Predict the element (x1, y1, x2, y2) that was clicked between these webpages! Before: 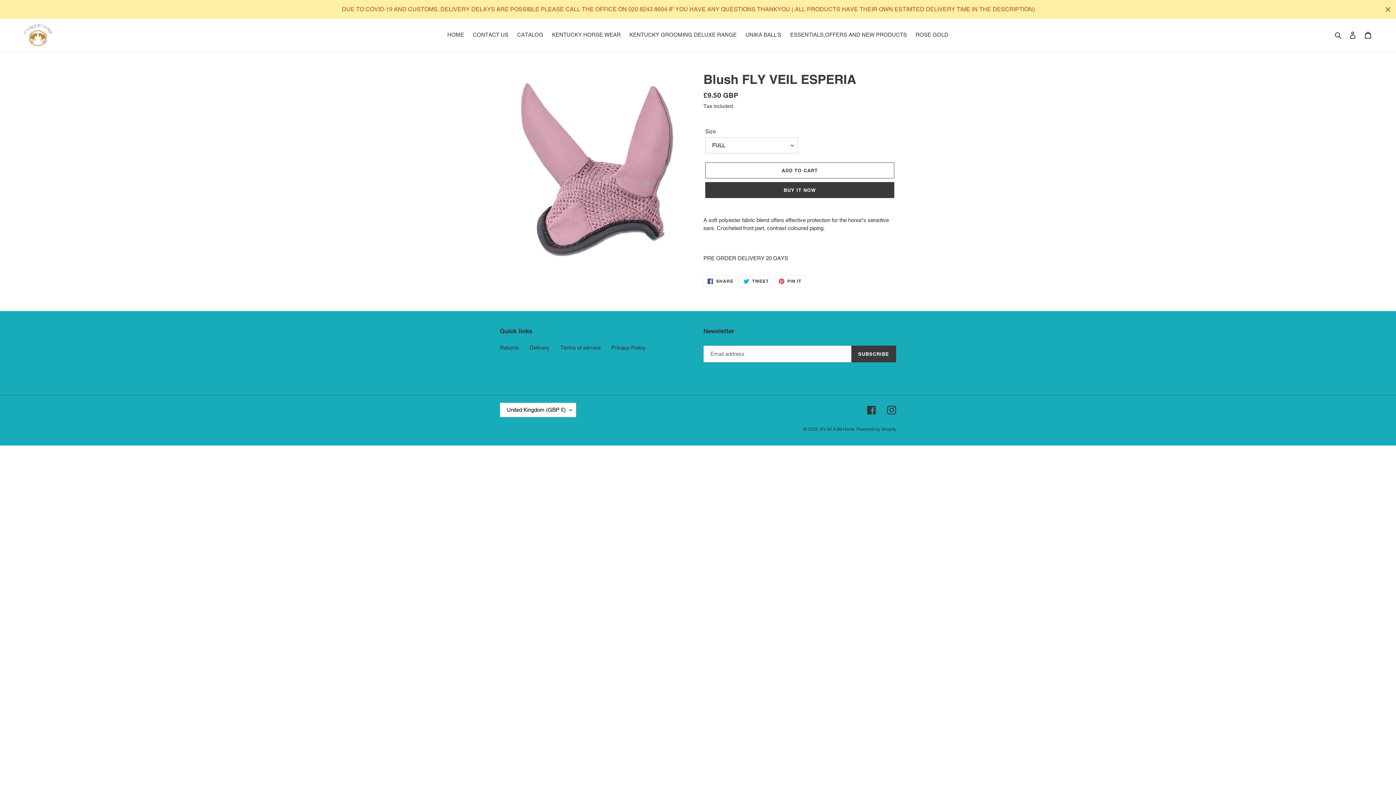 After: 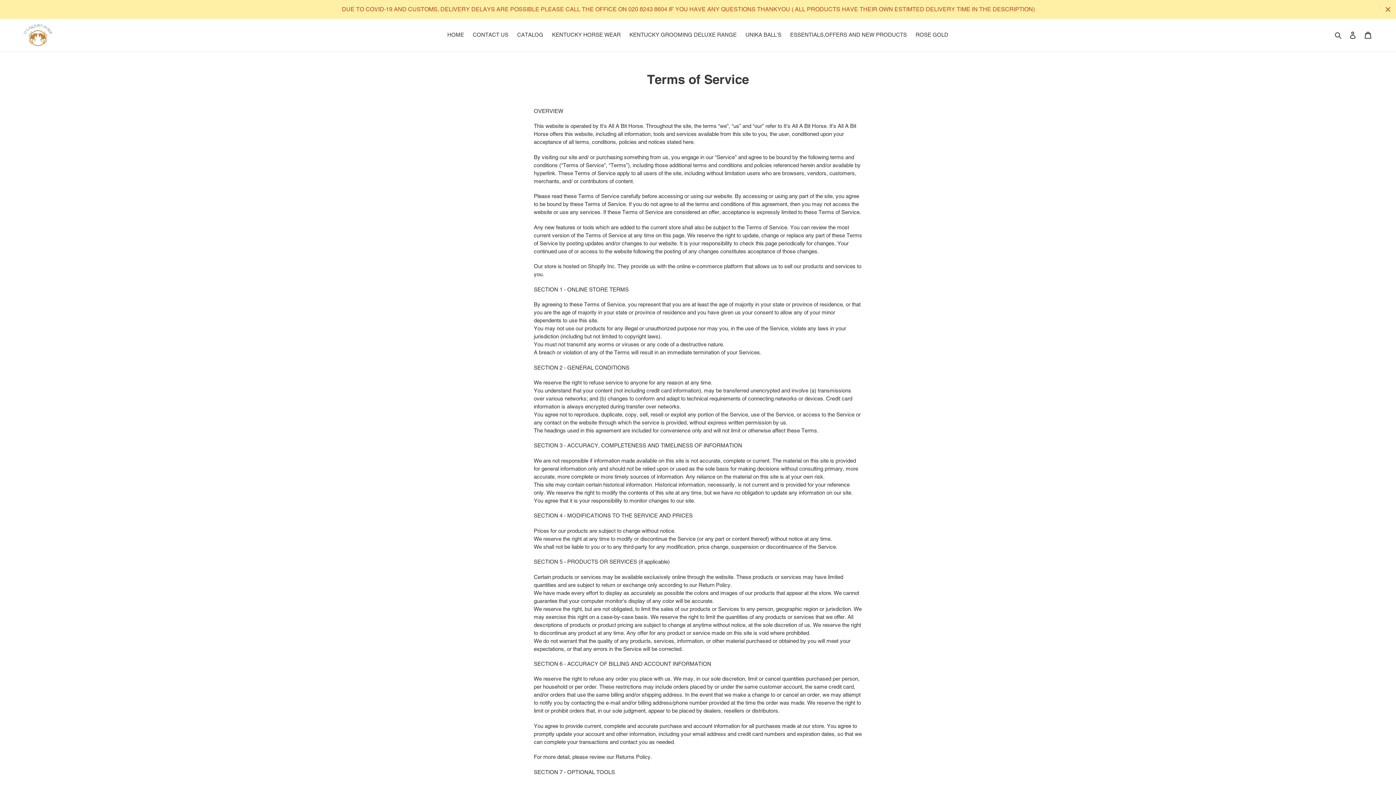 Action: bbox: (560, 344, 600, 351) label: Terms of service